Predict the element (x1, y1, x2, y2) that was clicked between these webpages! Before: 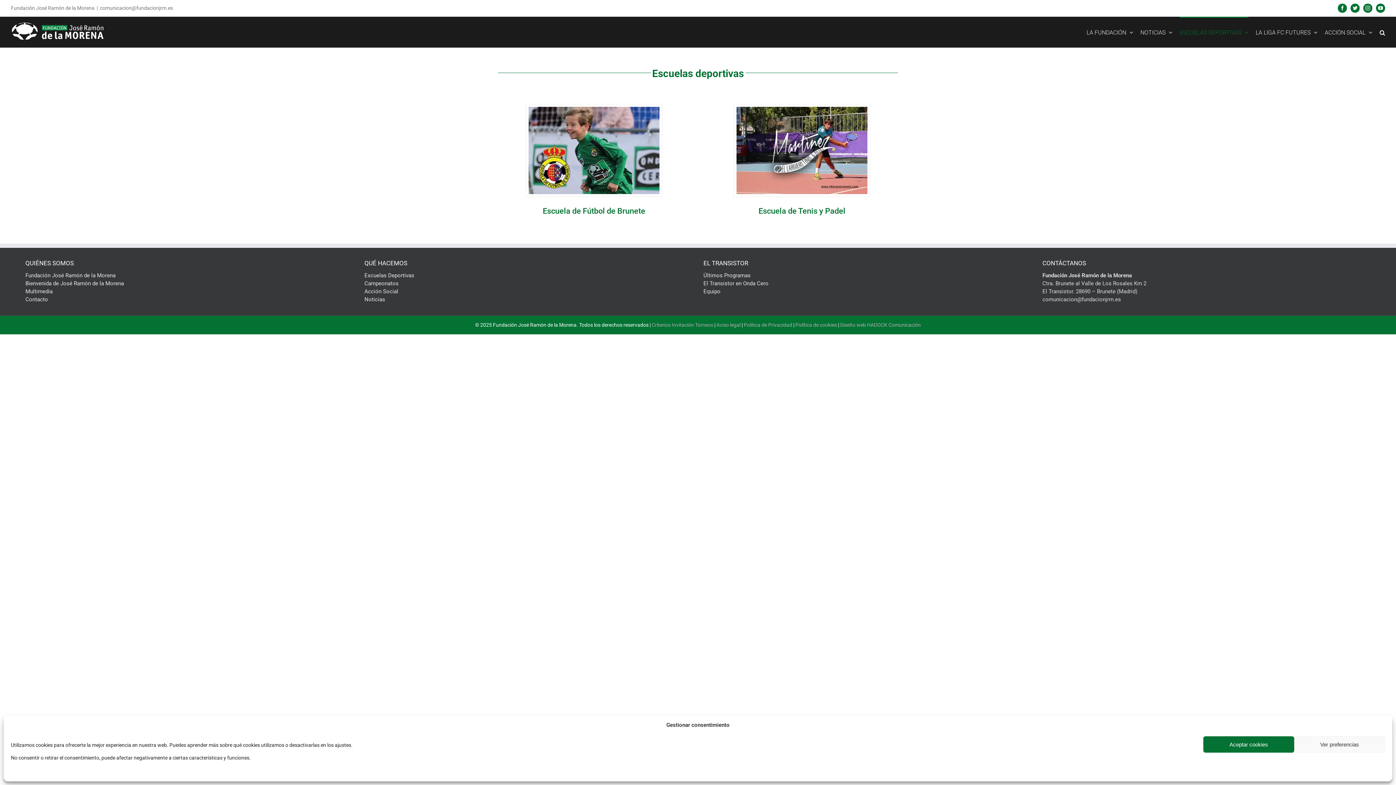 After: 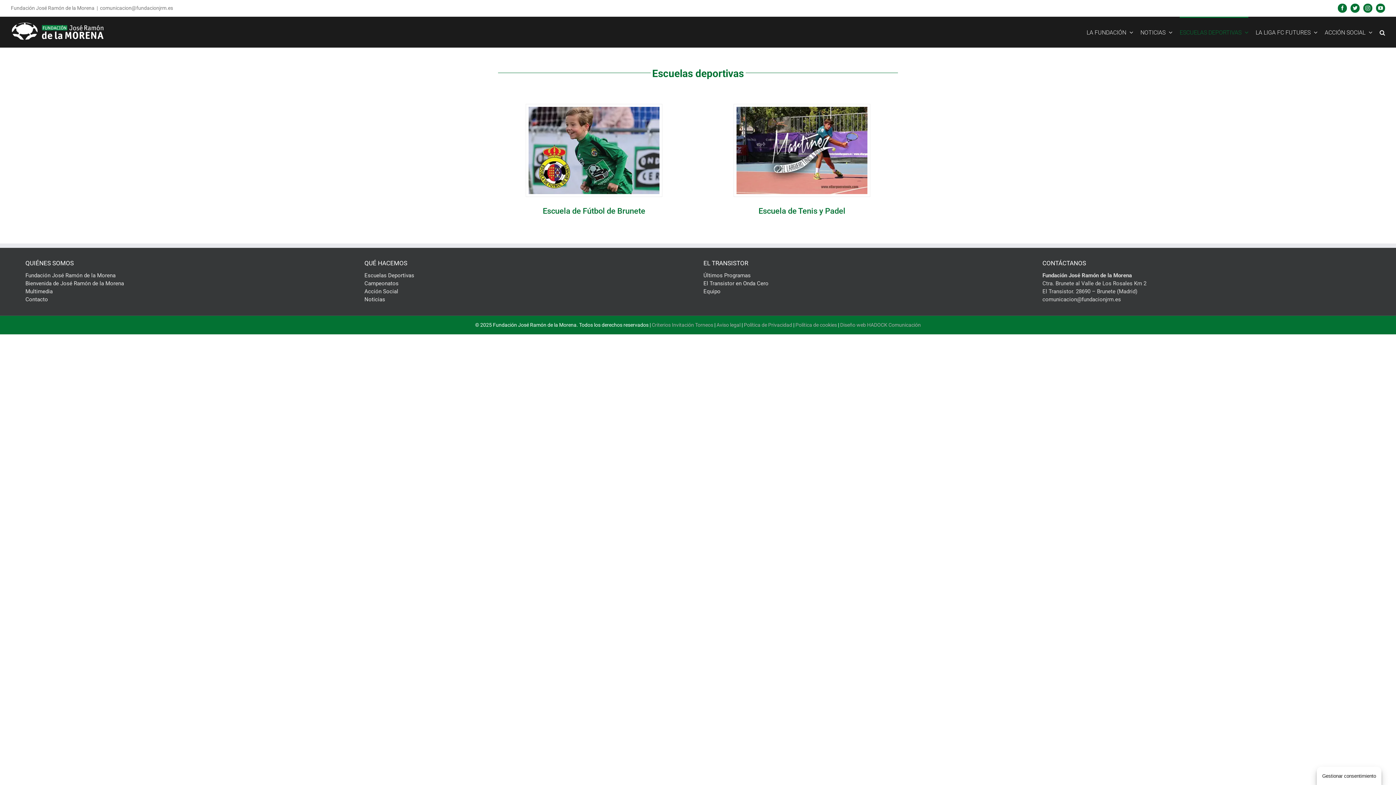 Action: label: Aceptar cookies bbox: (1203, 736, 1294, 753)